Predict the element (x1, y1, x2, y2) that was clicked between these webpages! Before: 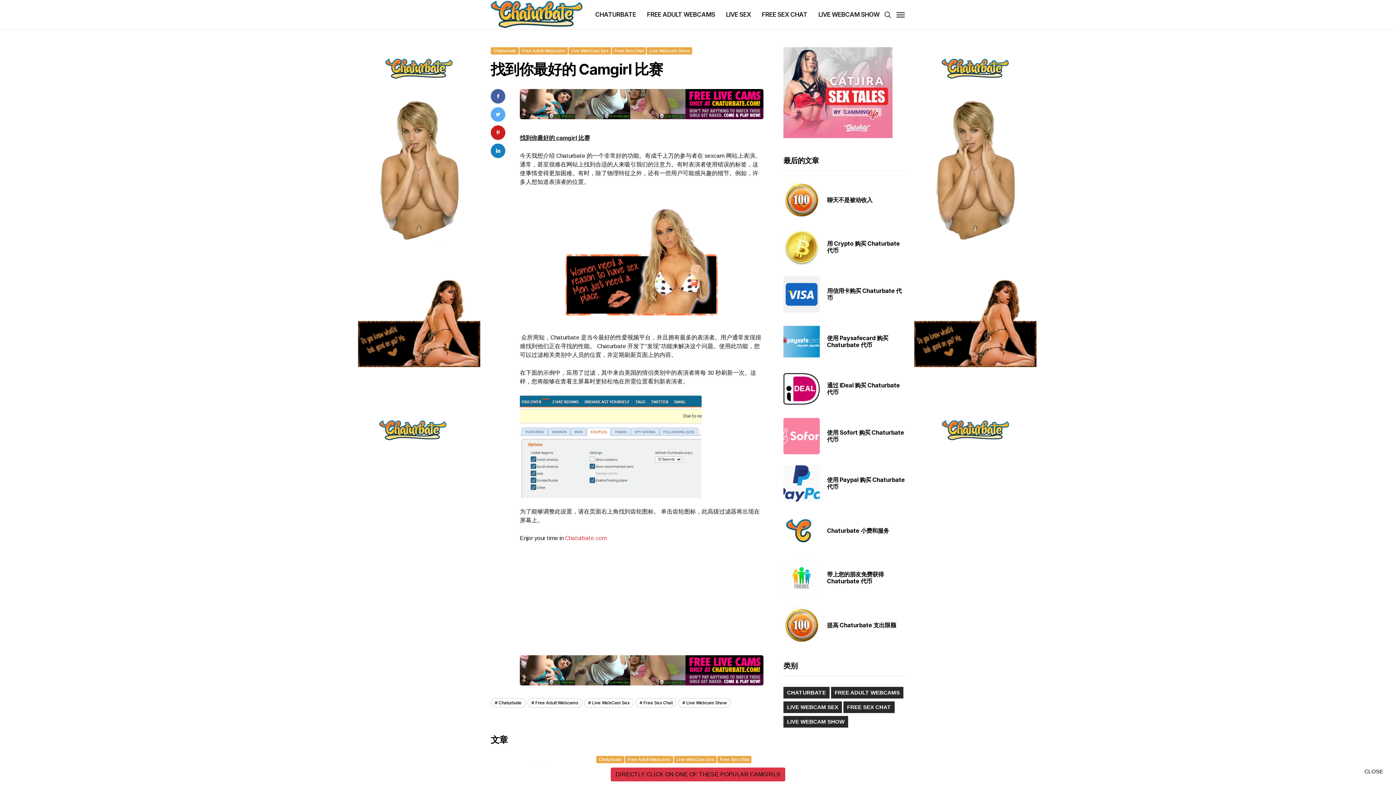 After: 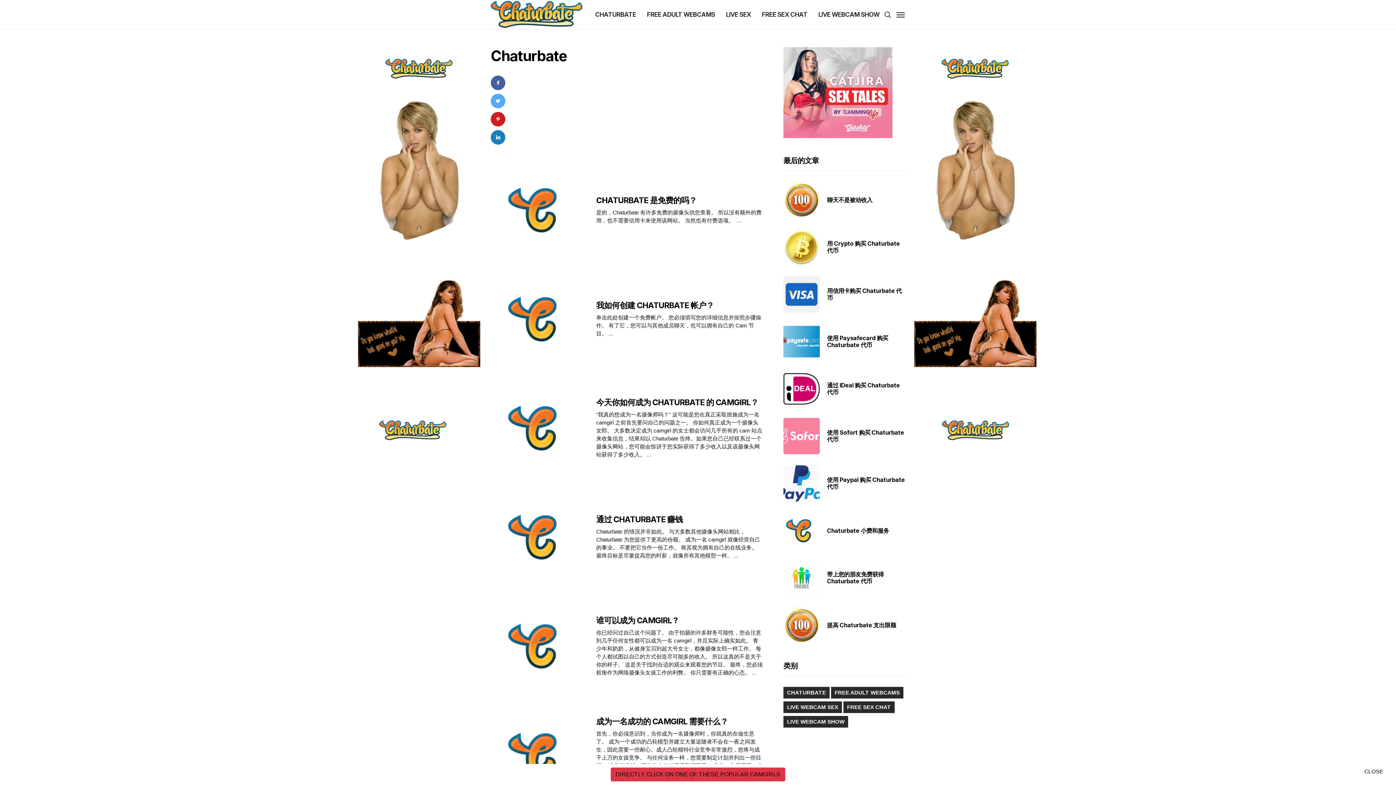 Action: label: Chaturbate bbox: (596, 756, 624, 763)